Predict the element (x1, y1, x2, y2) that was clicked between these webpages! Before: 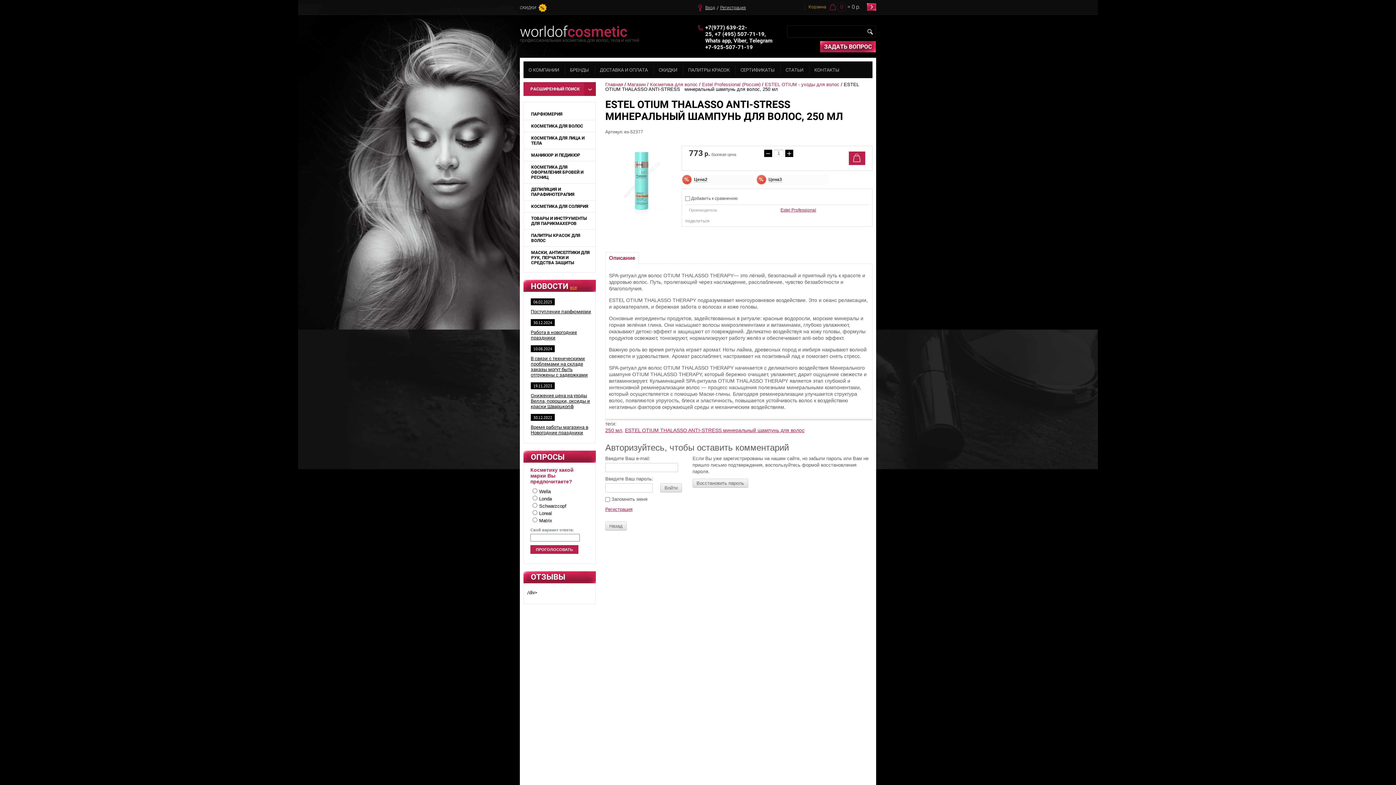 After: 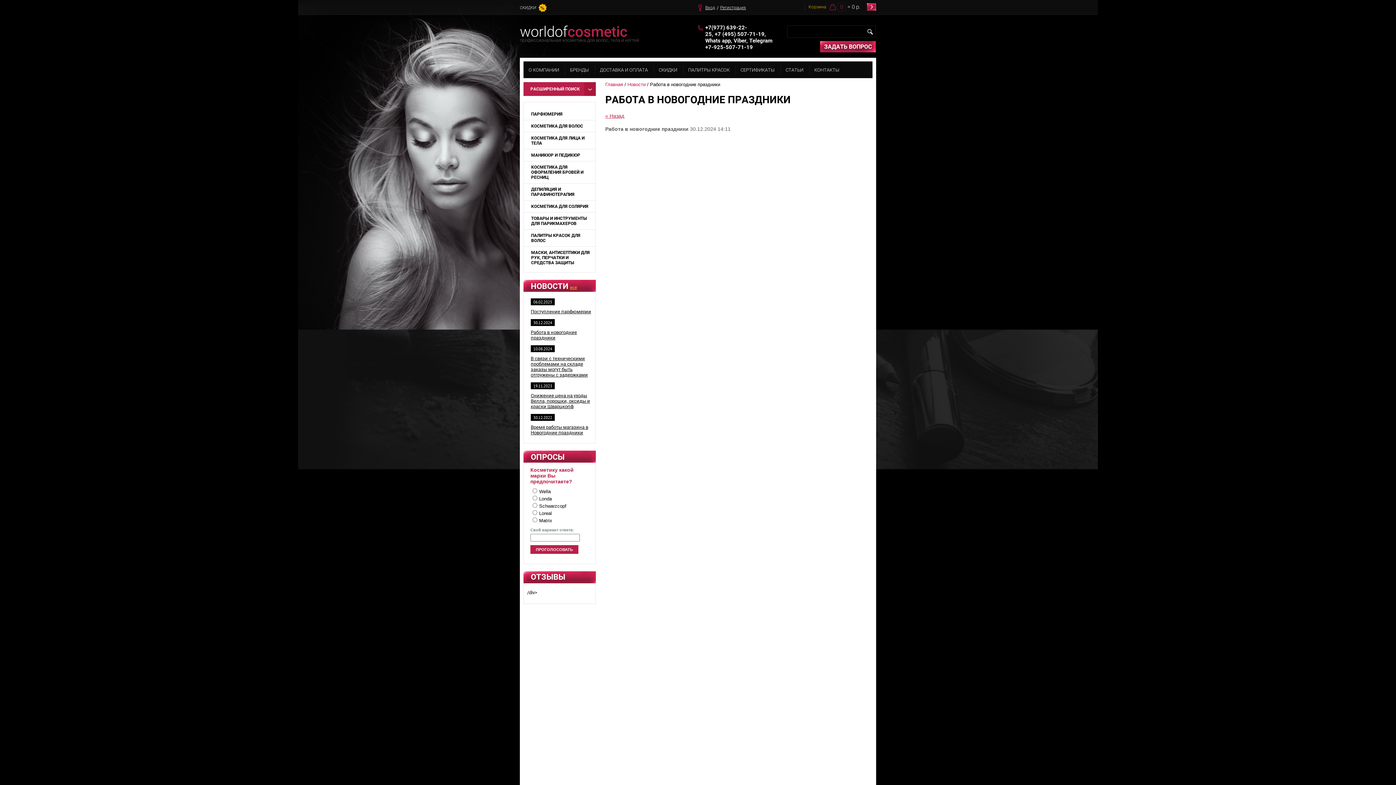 Action: bbox: (530, 329, 577, 340) label: Работа в новогодние праздники